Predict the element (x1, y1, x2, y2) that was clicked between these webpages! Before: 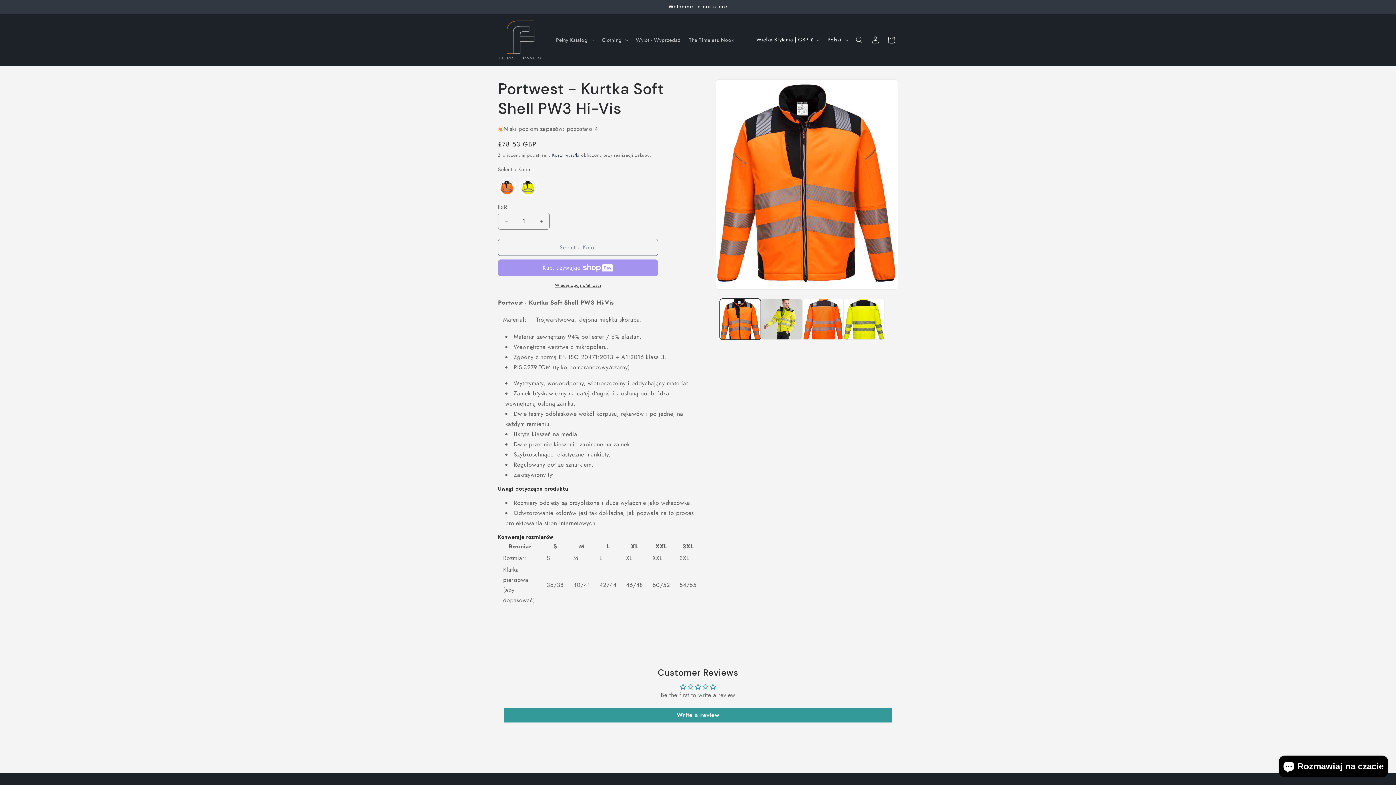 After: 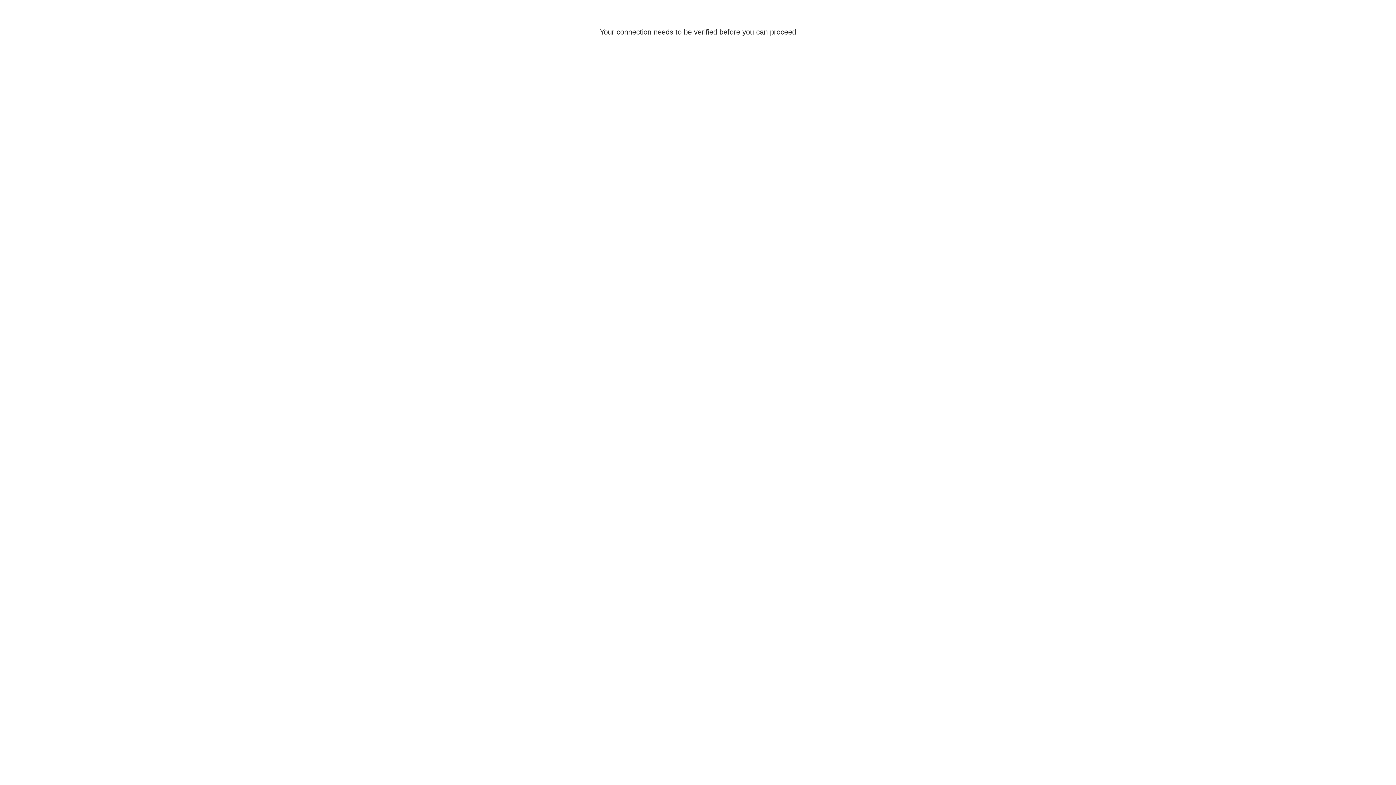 Action: label: Zaloguj się bbox: (867, 31, 883, 47)